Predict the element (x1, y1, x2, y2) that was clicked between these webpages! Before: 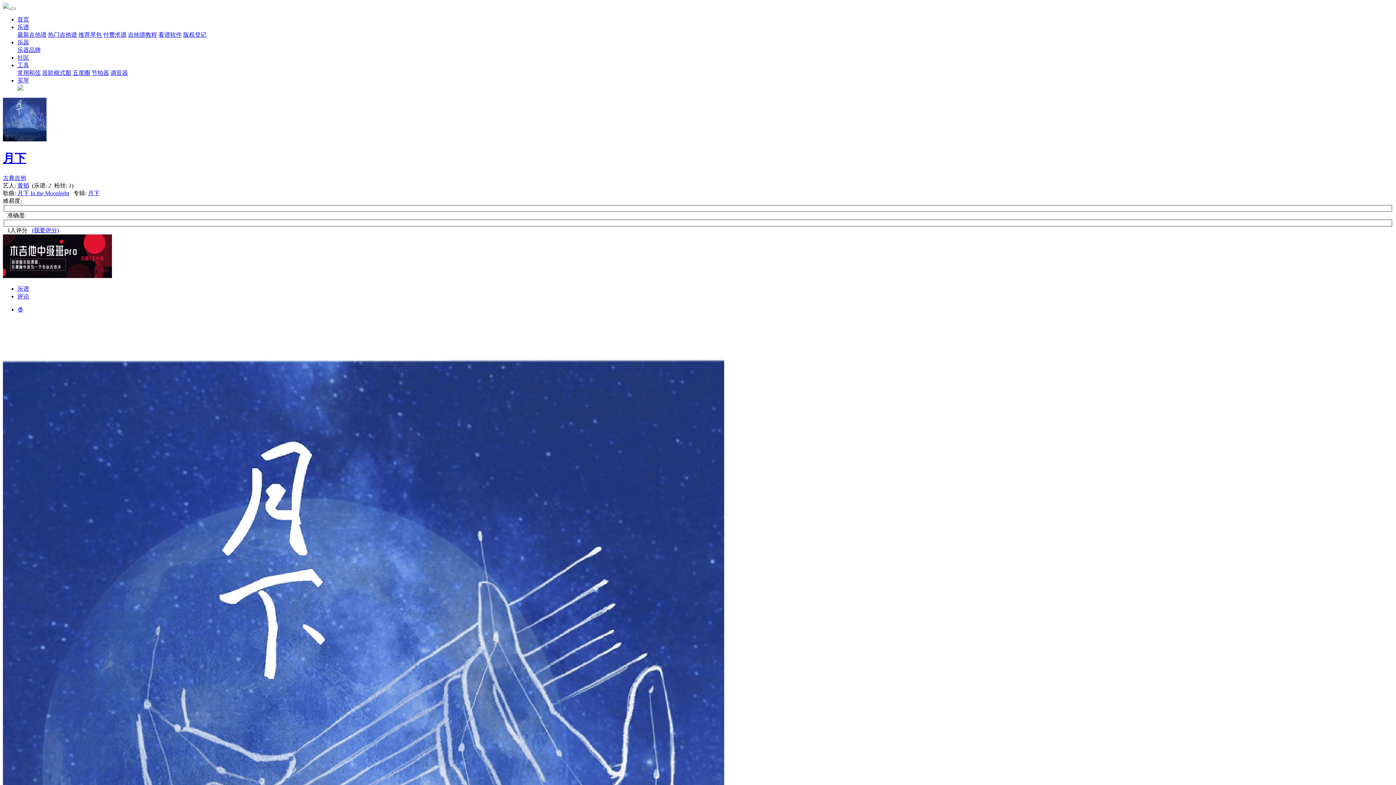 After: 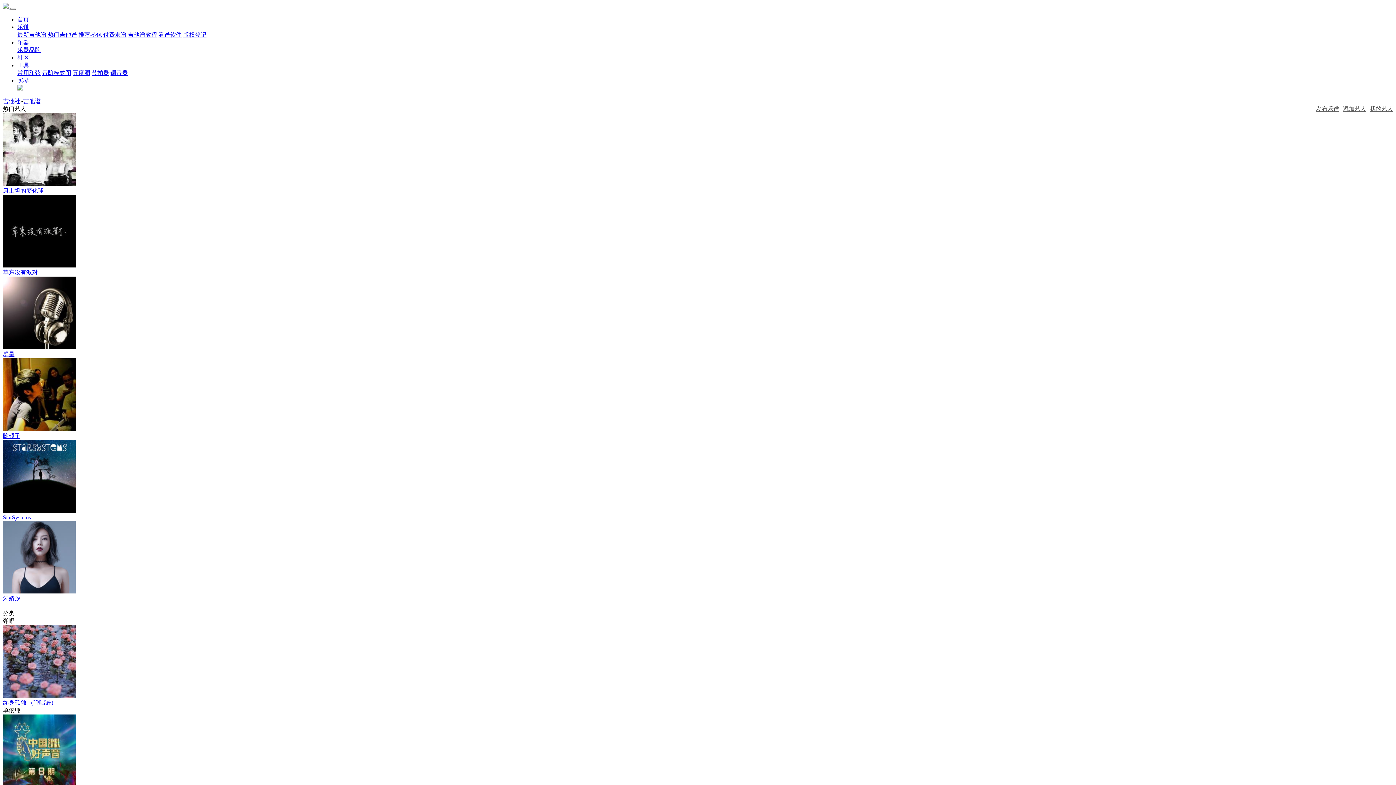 Action: bbox: (17, 24, 29, 30) label: 乐谱